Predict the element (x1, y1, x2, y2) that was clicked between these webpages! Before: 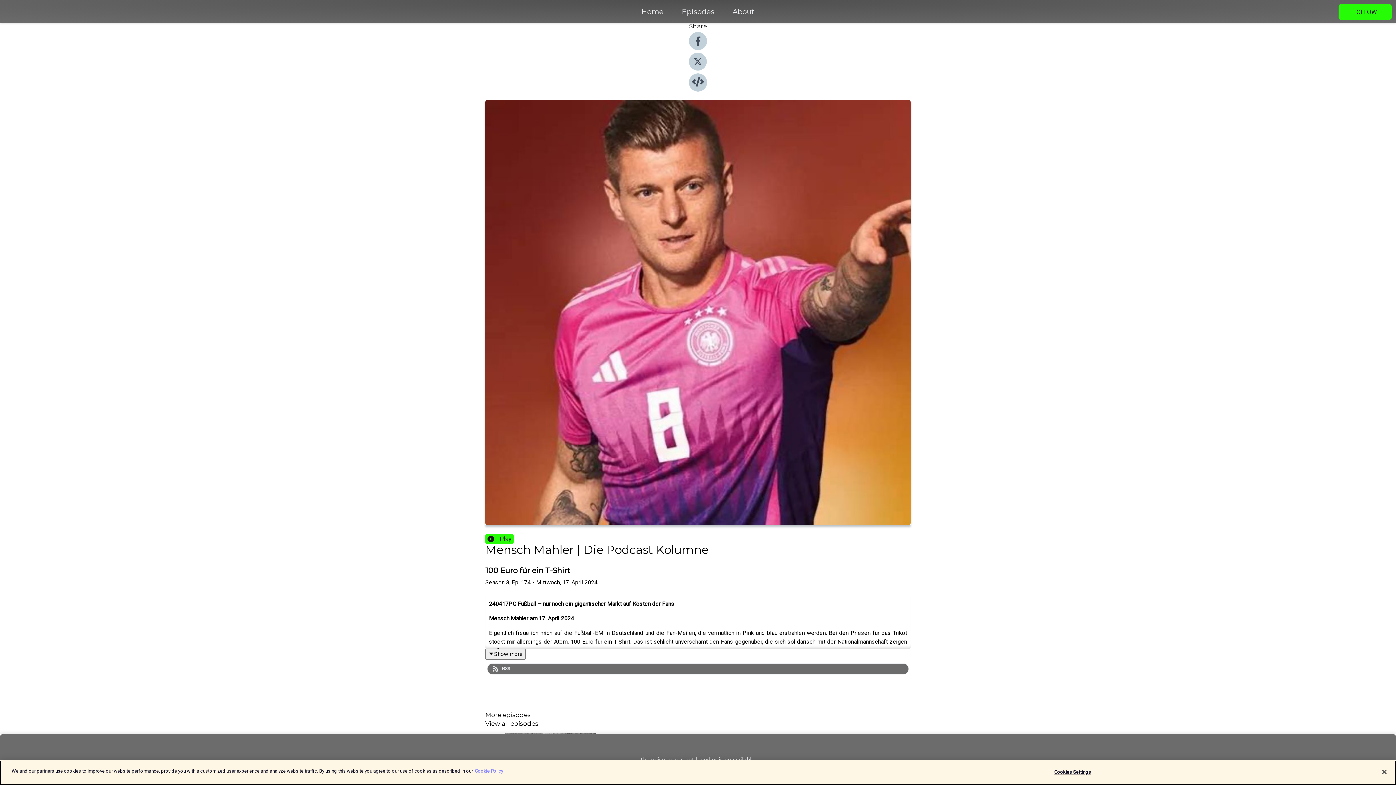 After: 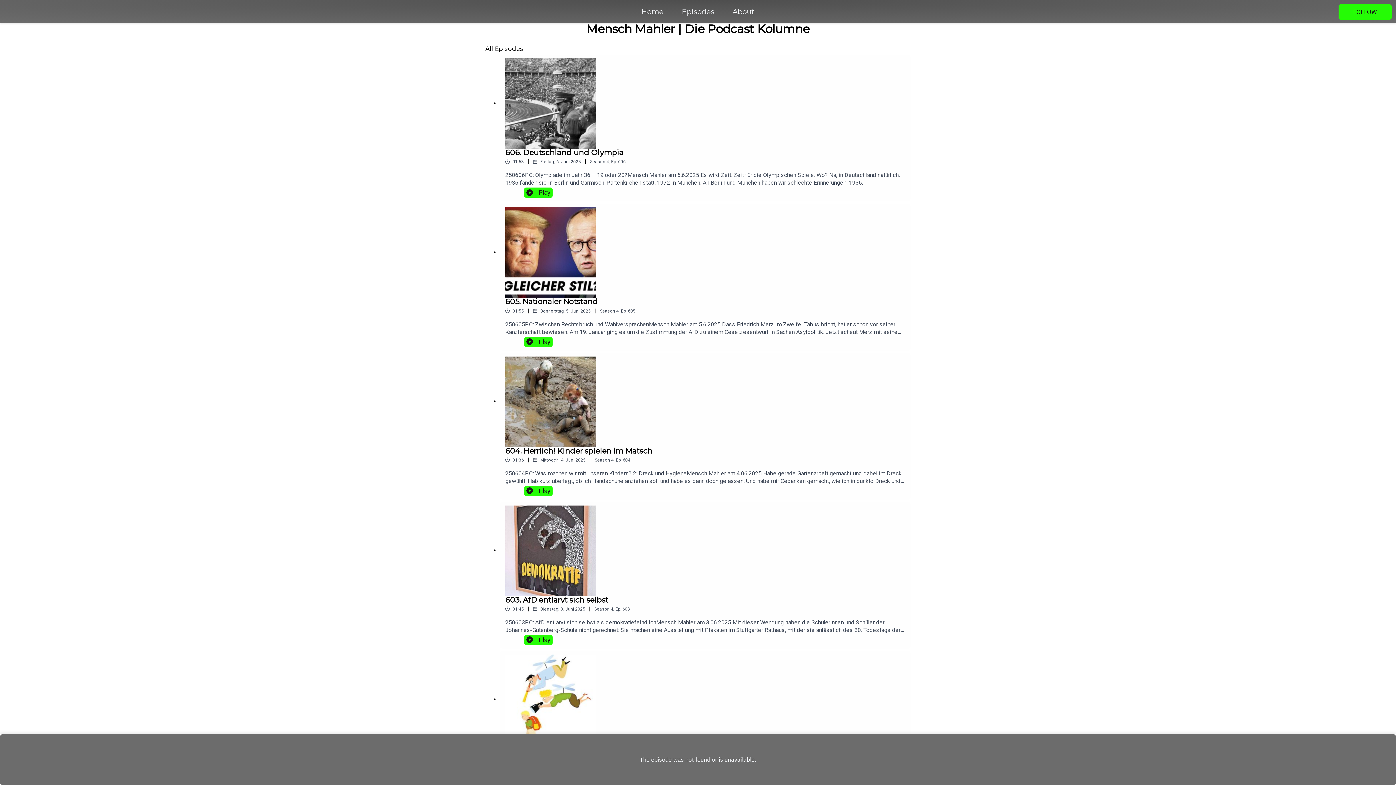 Action: bbox: (485, 721, 910, 726) label: View all episodes